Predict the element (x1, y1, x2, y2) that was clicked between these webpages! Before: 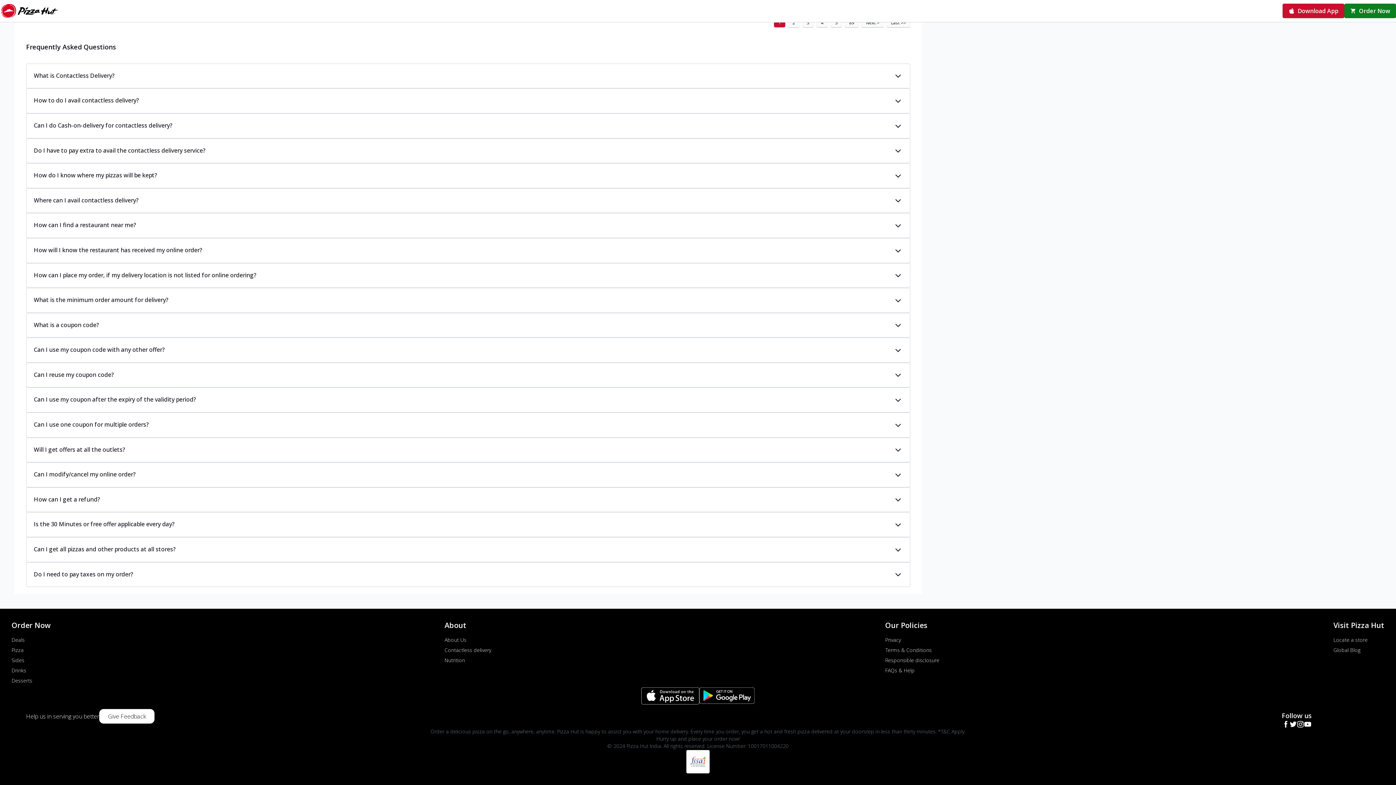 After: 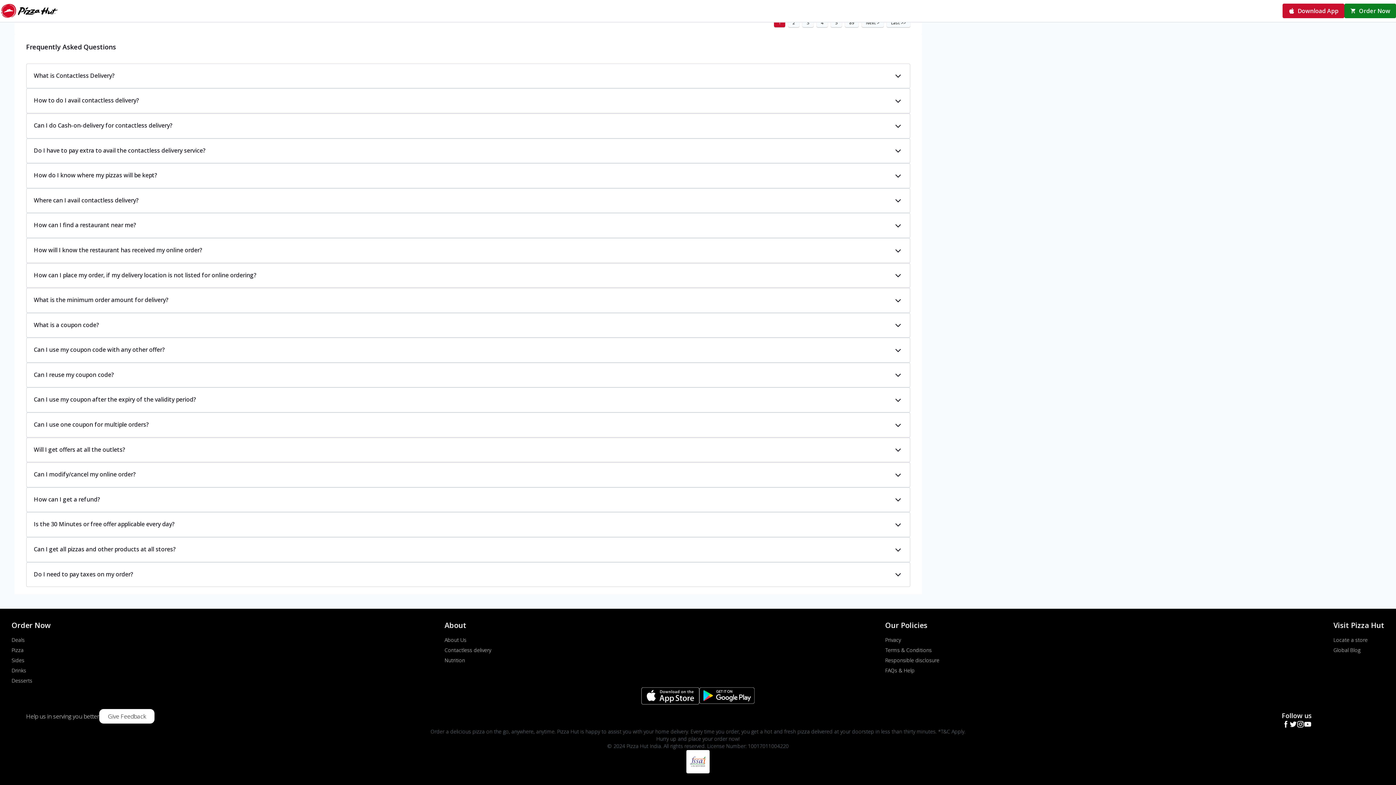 Action: bbox: (1297, 721, 1304, 728)